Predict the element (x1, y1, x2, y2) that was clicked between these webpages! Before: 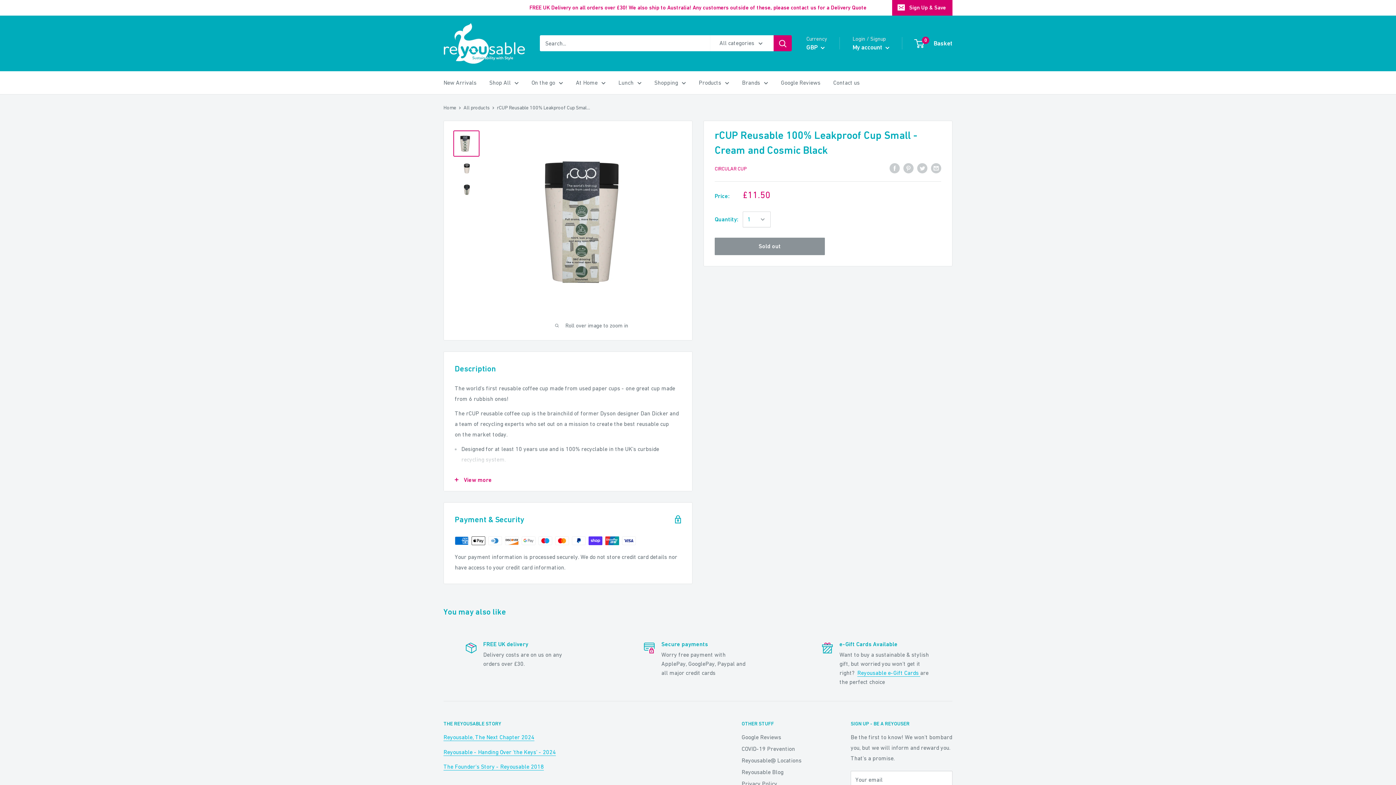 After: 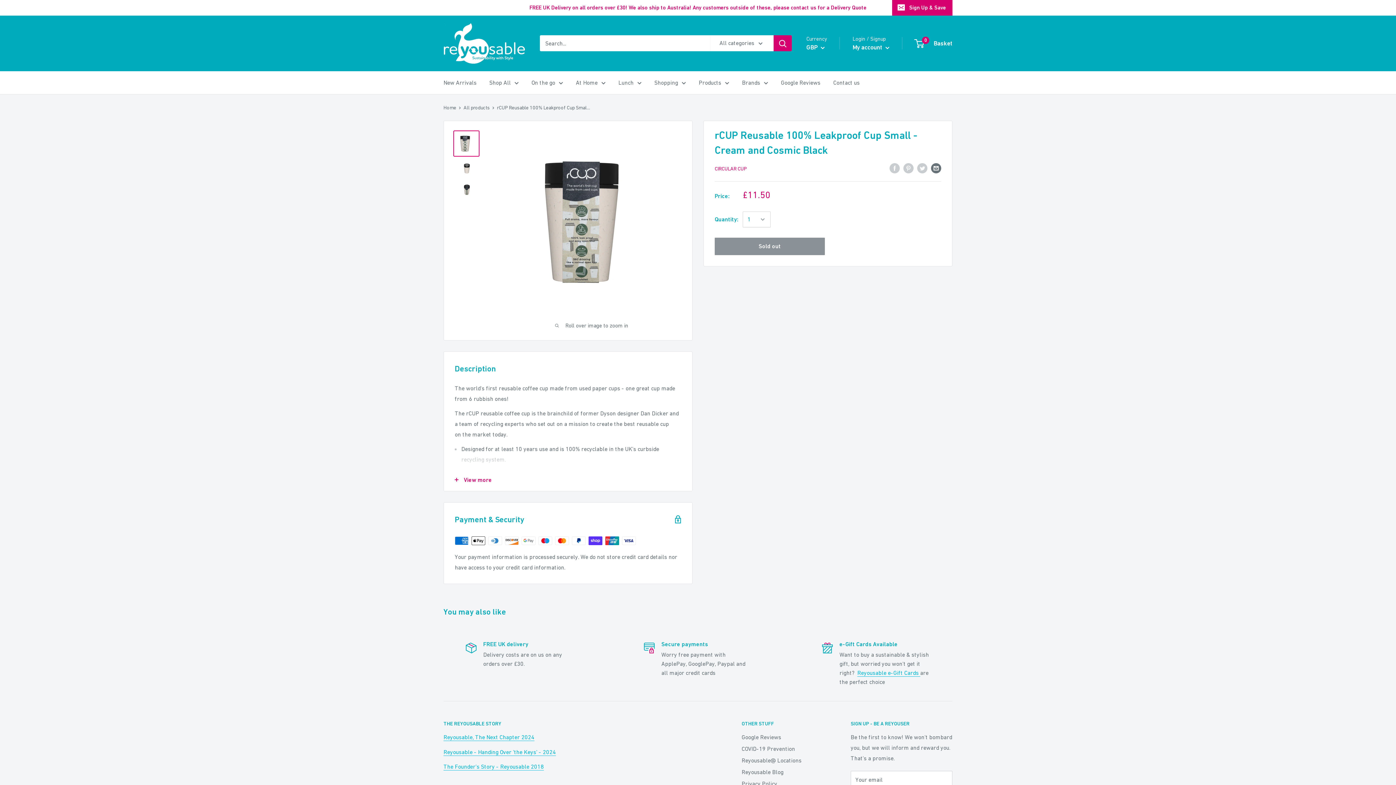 Action: bbox: (931, 162, 941, 173) label: Share by email